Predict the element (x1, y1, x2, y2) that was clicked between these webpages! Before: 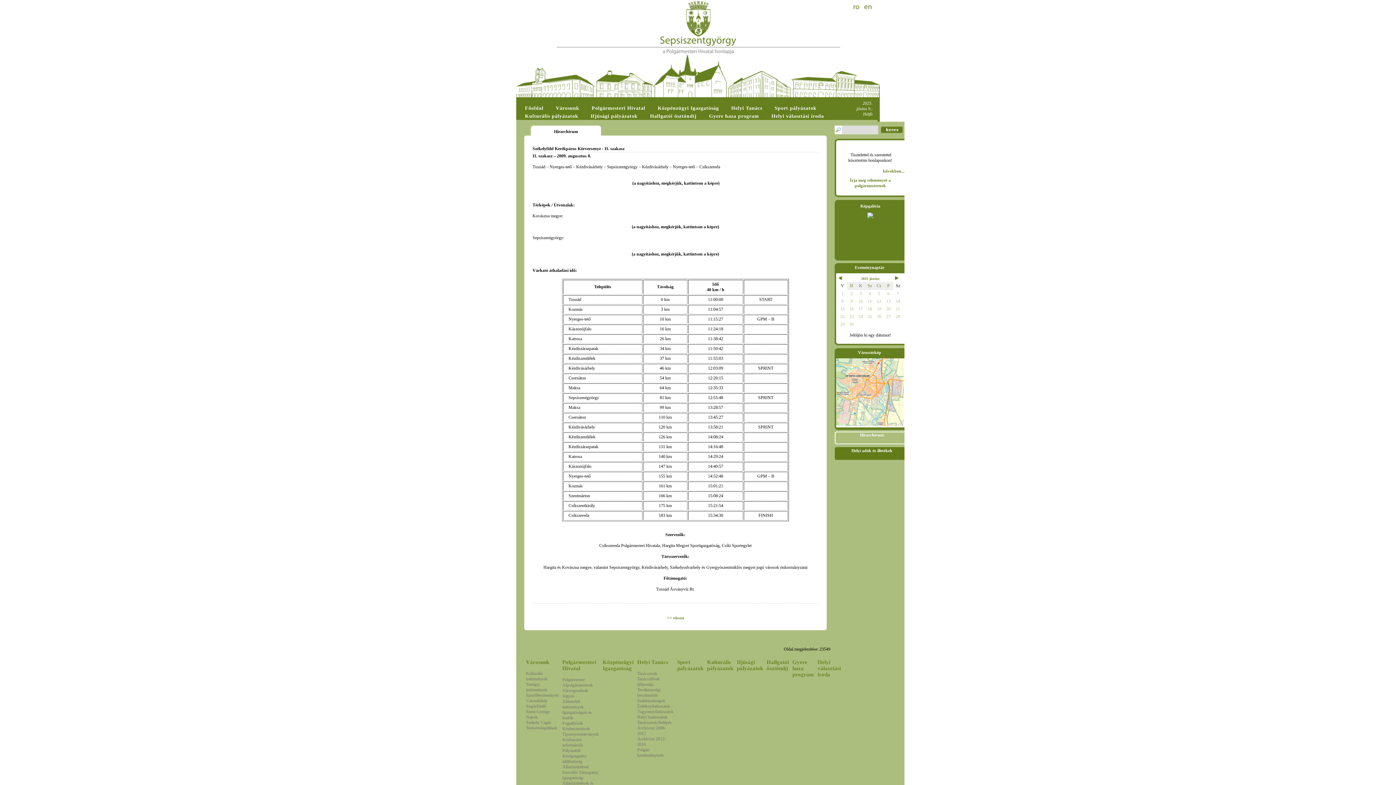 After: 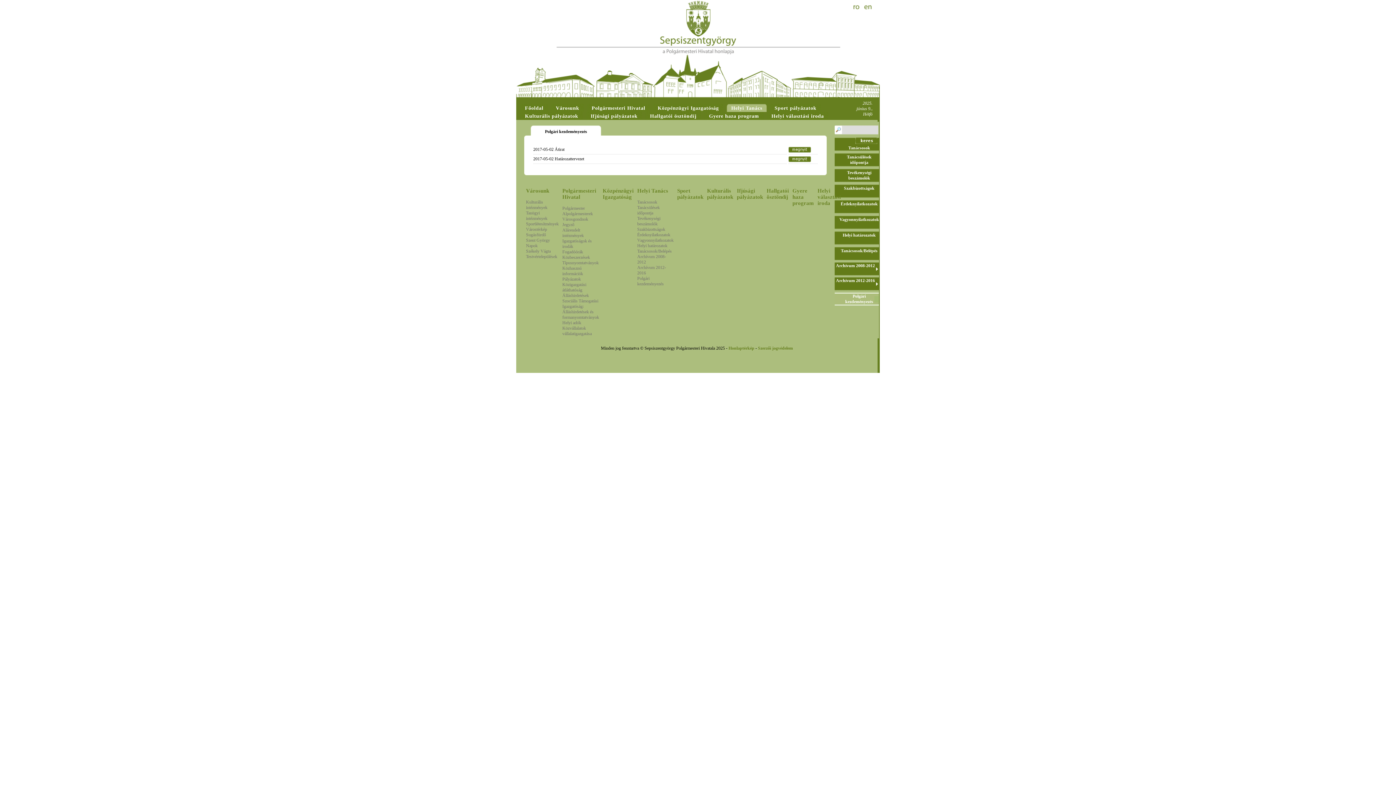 Action: bbox: (637, 747, 663, 758) label: Polgári kezdeményezés